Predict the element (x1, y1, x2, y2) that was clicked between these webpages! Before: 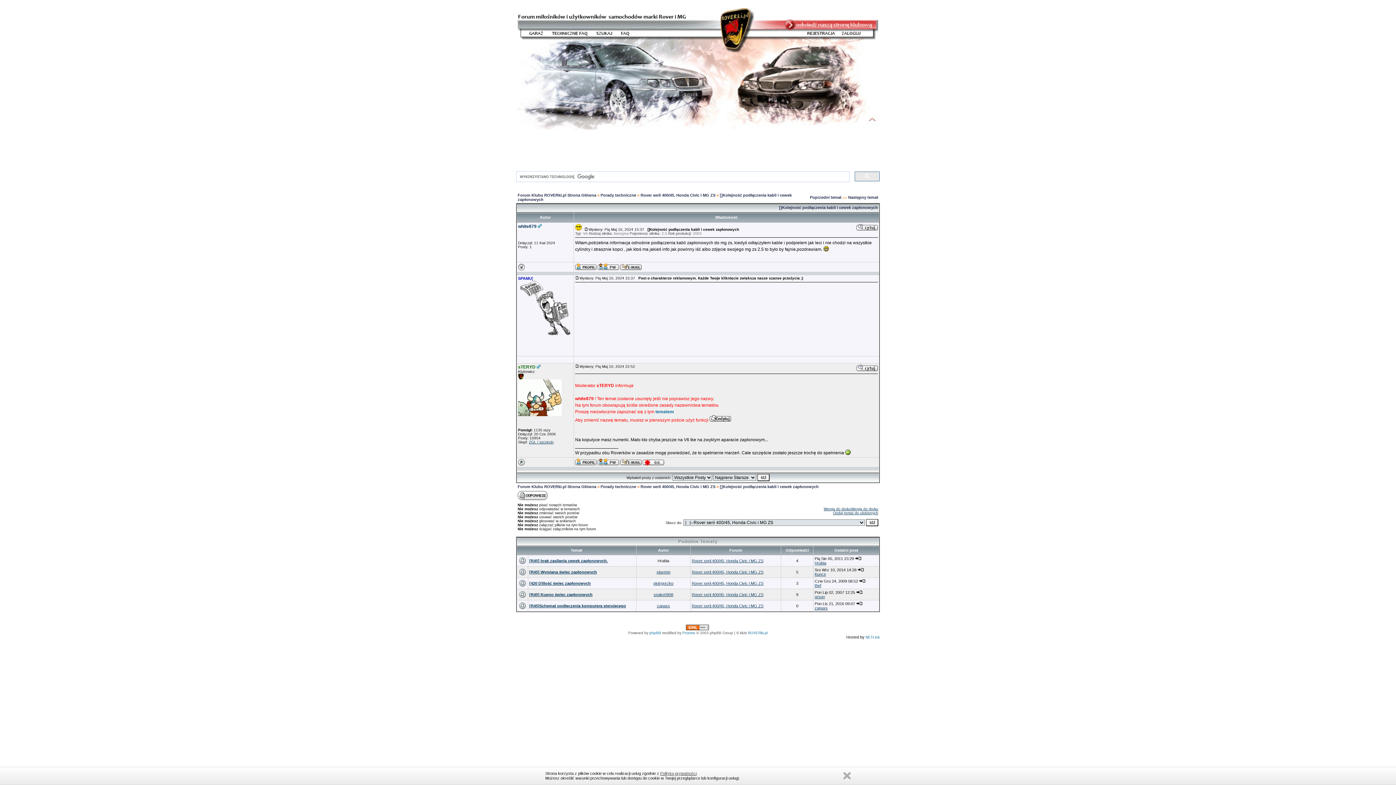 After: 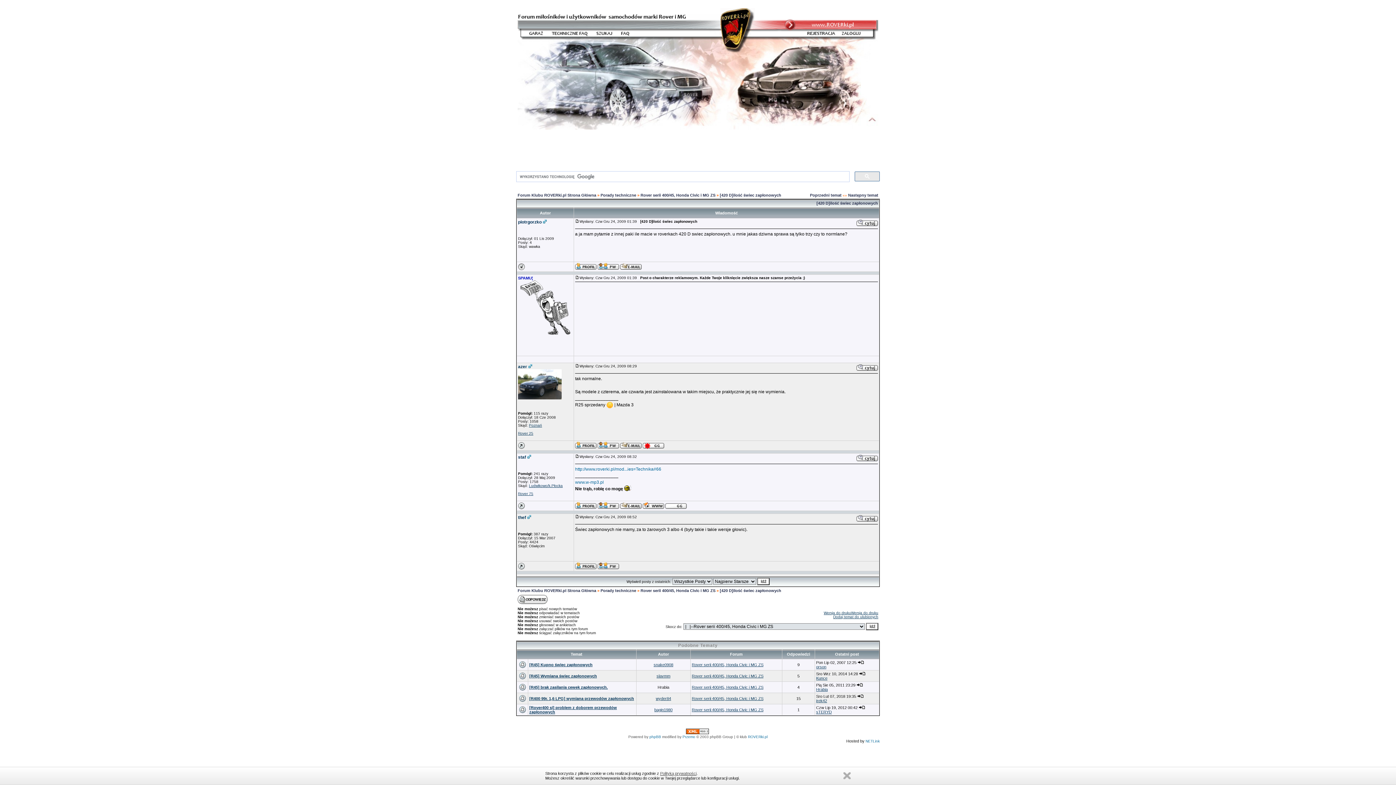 Action: bbox: (529, 581, 590, 585) label: [420 D]ilość świec zapłonowych